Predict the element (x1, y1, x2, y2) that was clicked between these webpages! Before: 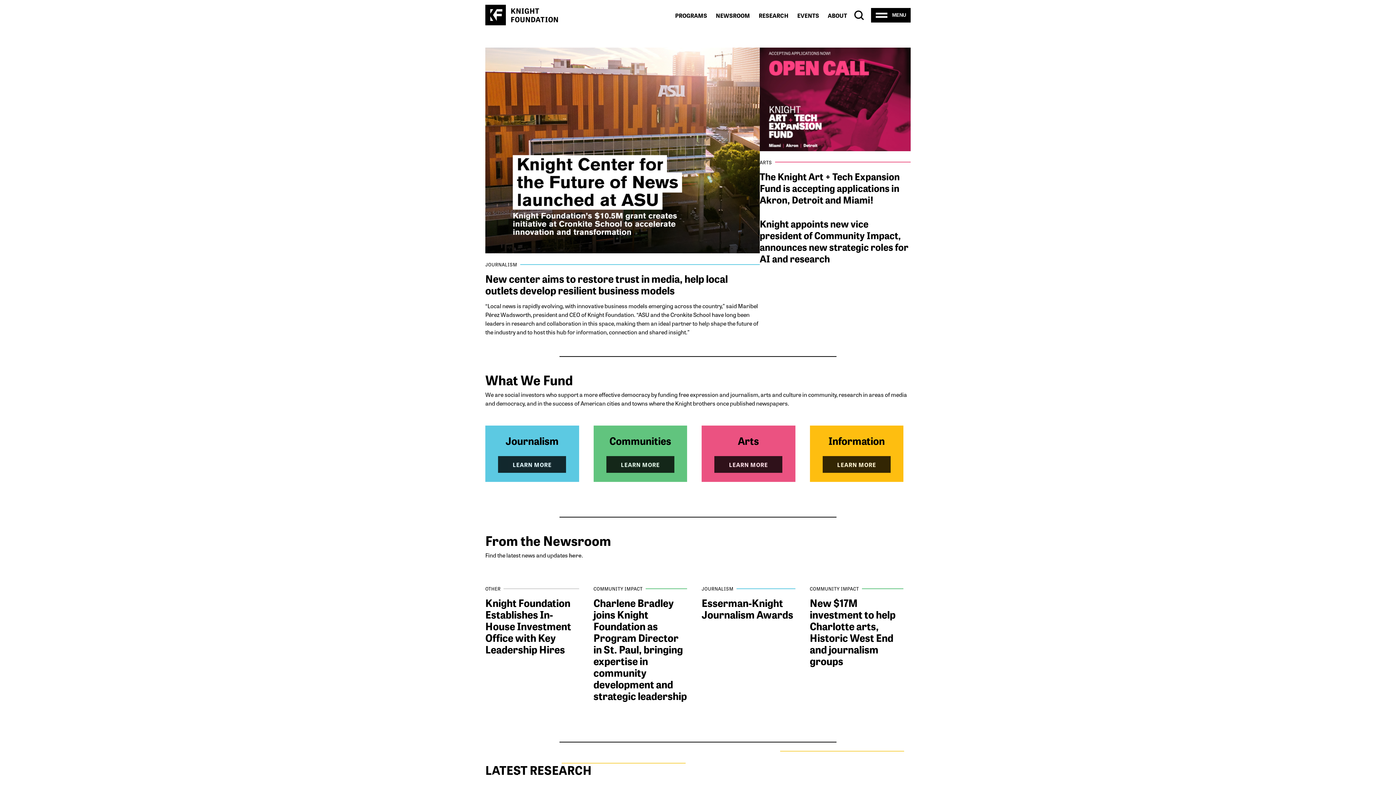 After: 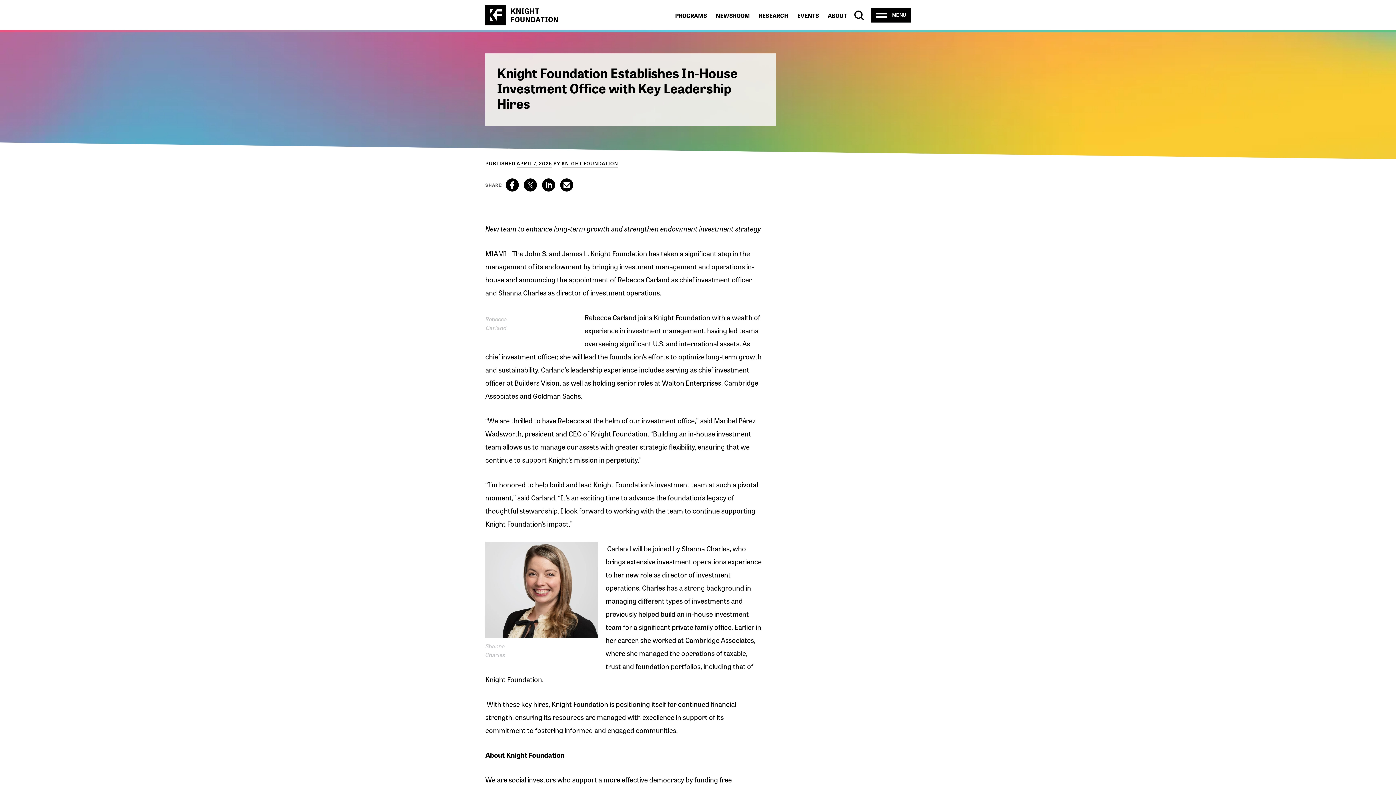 Action: bbox: (485, 595, 571, 656) label: Knight Foundation Establishes In-House Investment Office with Key Leadership Hires